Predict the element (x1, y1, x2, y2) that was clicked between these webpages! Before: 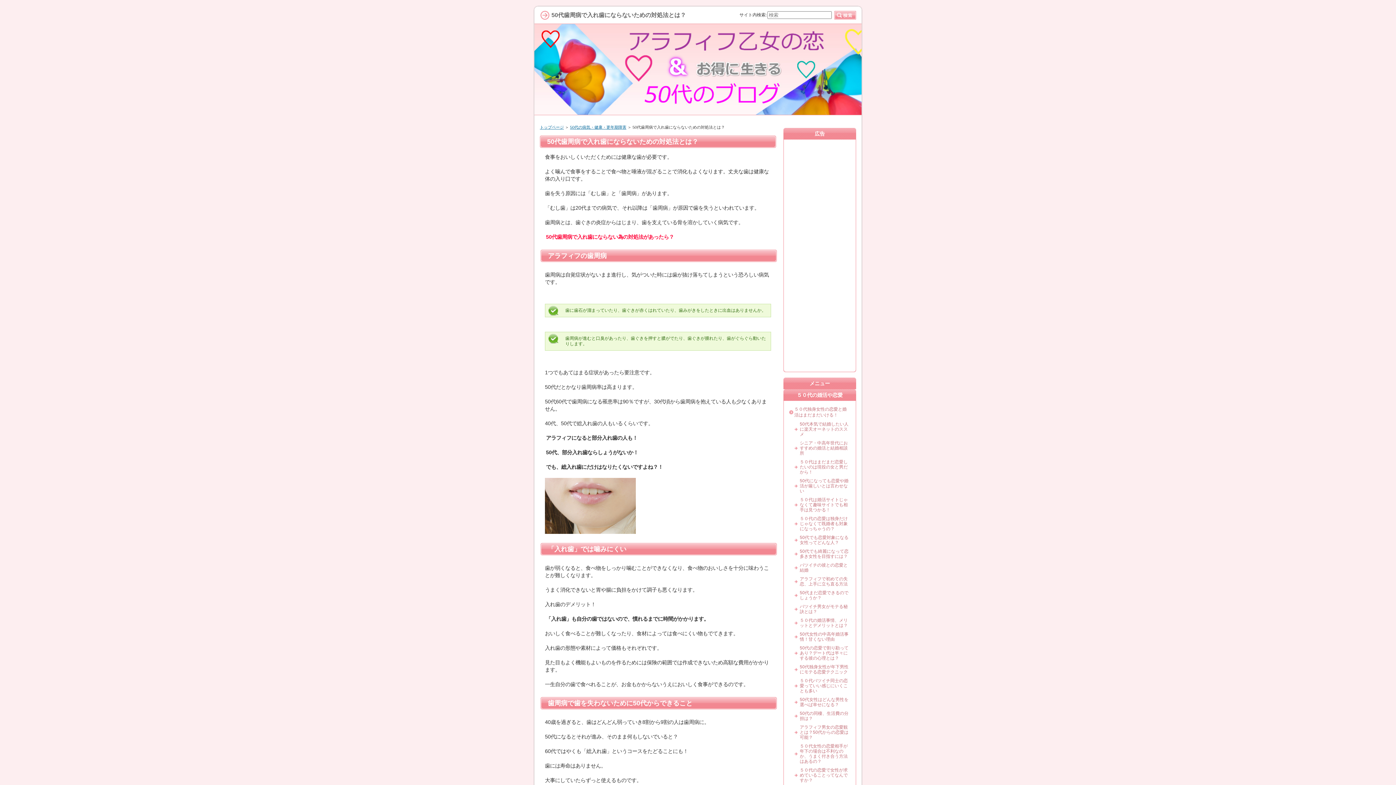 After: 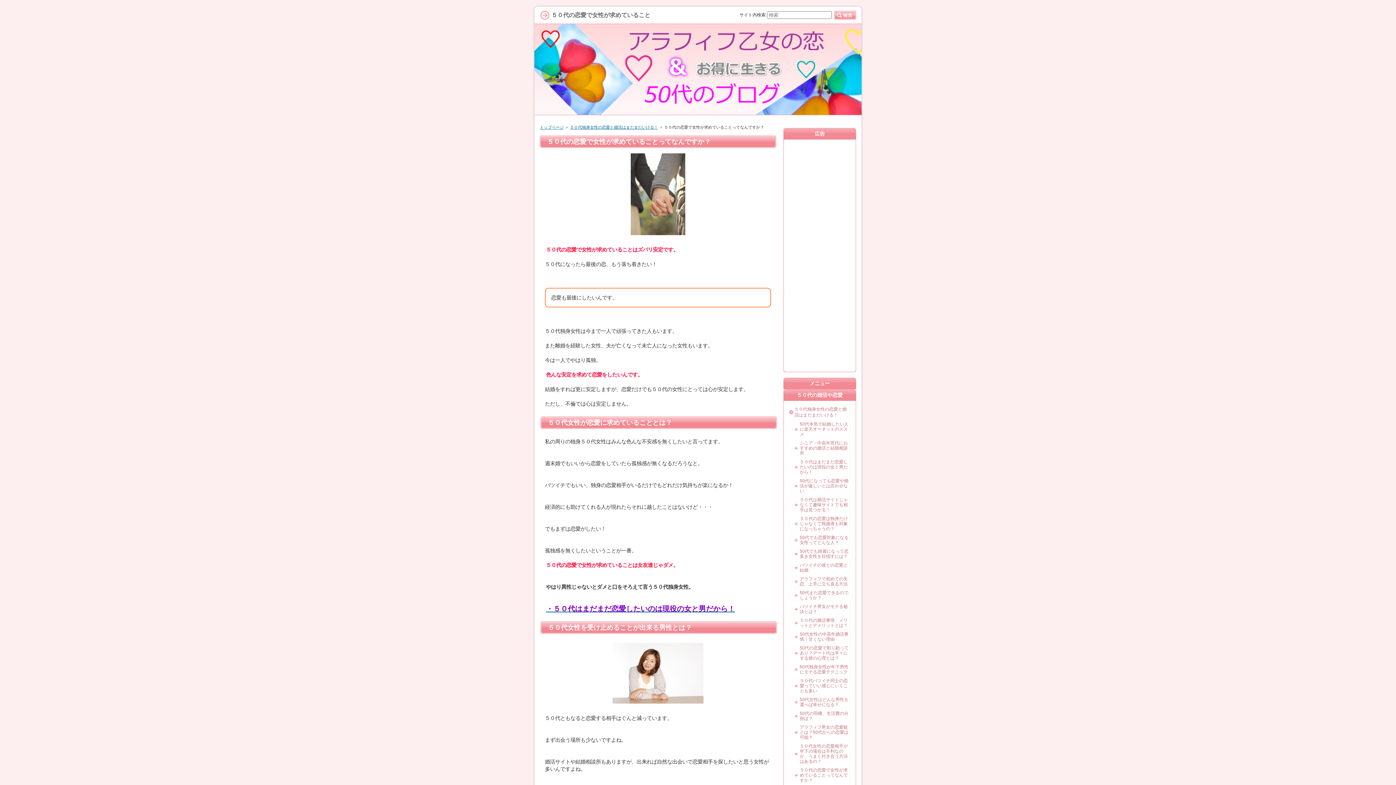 Action: label: ５０代の恋愛で女性が求めていることってなんですか？ bbox: (792, 766, 852, 785)